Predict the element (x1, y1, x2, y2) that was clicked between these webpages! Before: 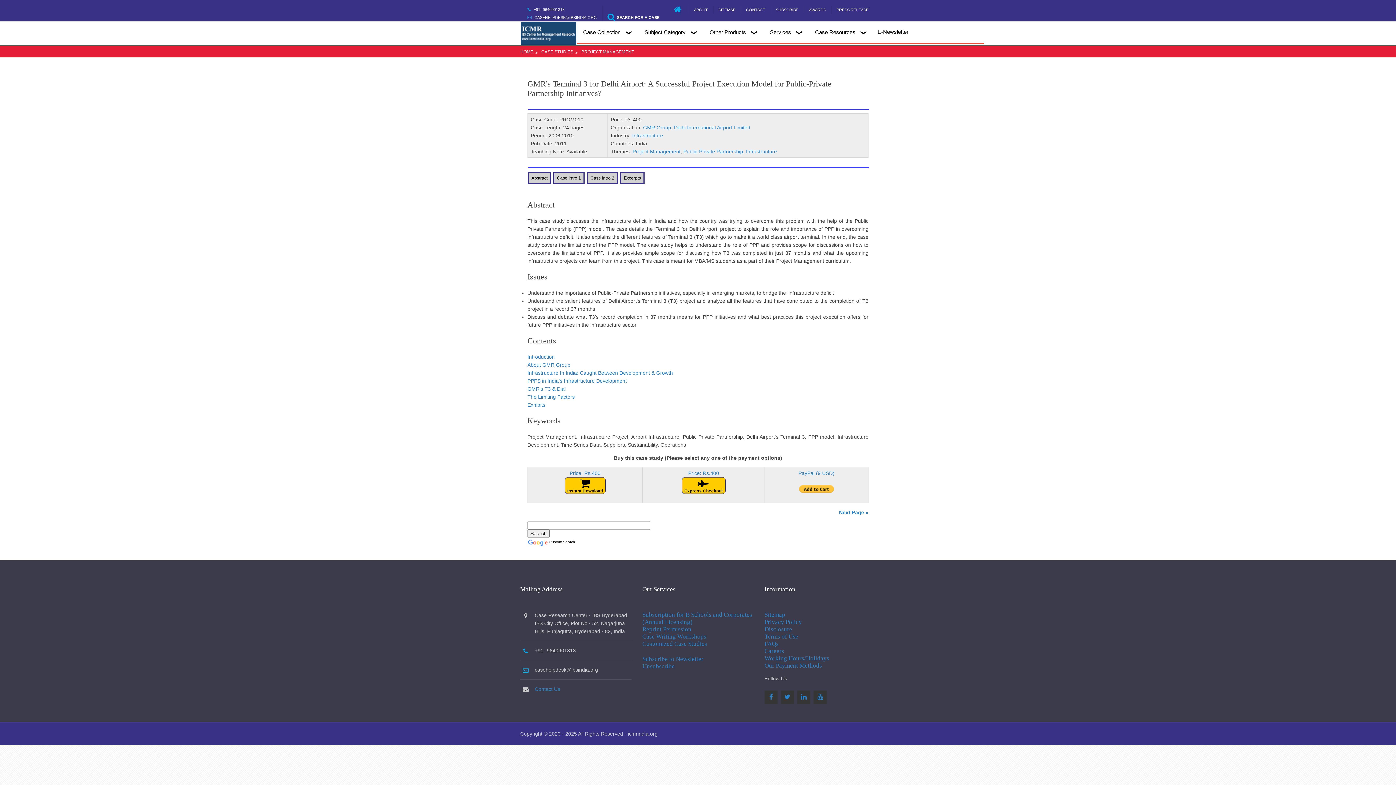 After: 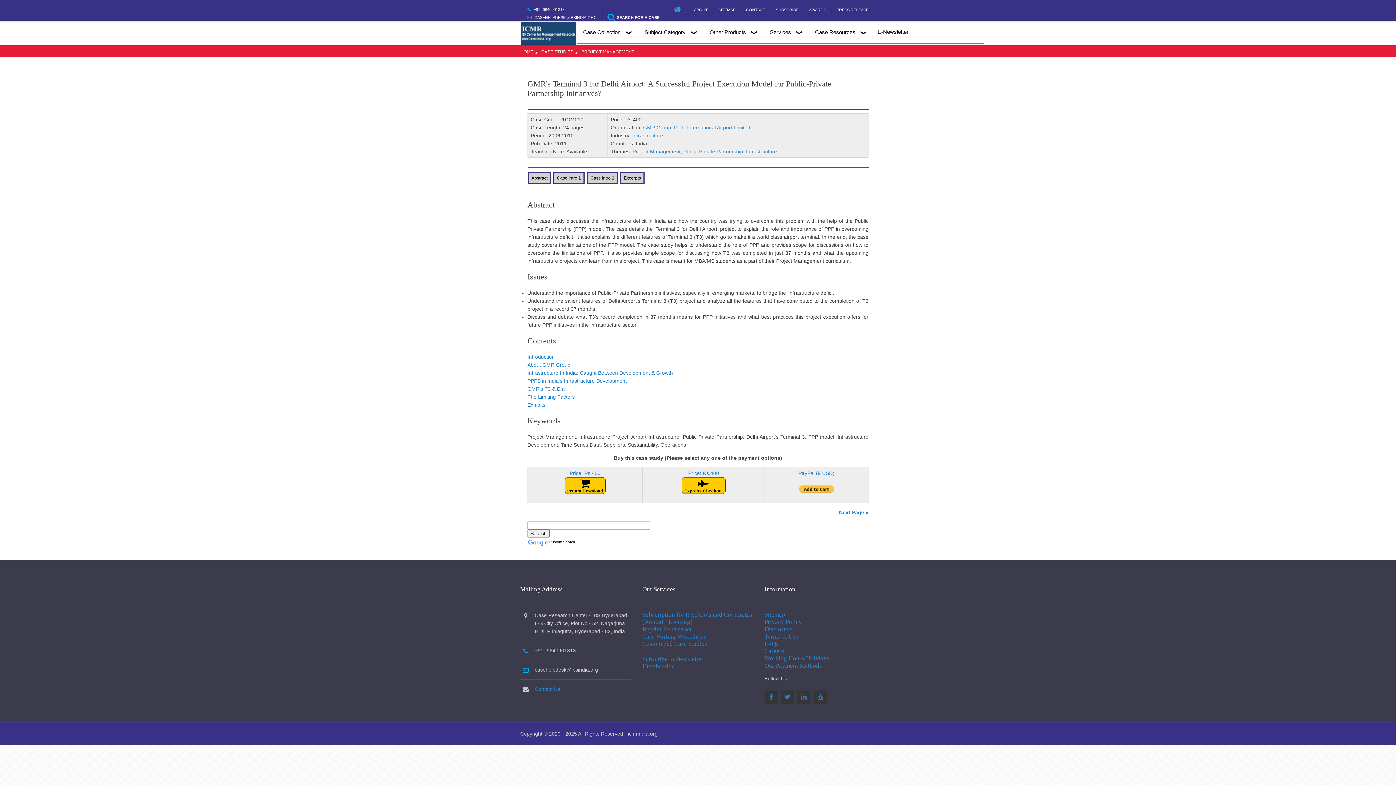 Action: label: Contact Us bbox: (534, 686, 560, 692)